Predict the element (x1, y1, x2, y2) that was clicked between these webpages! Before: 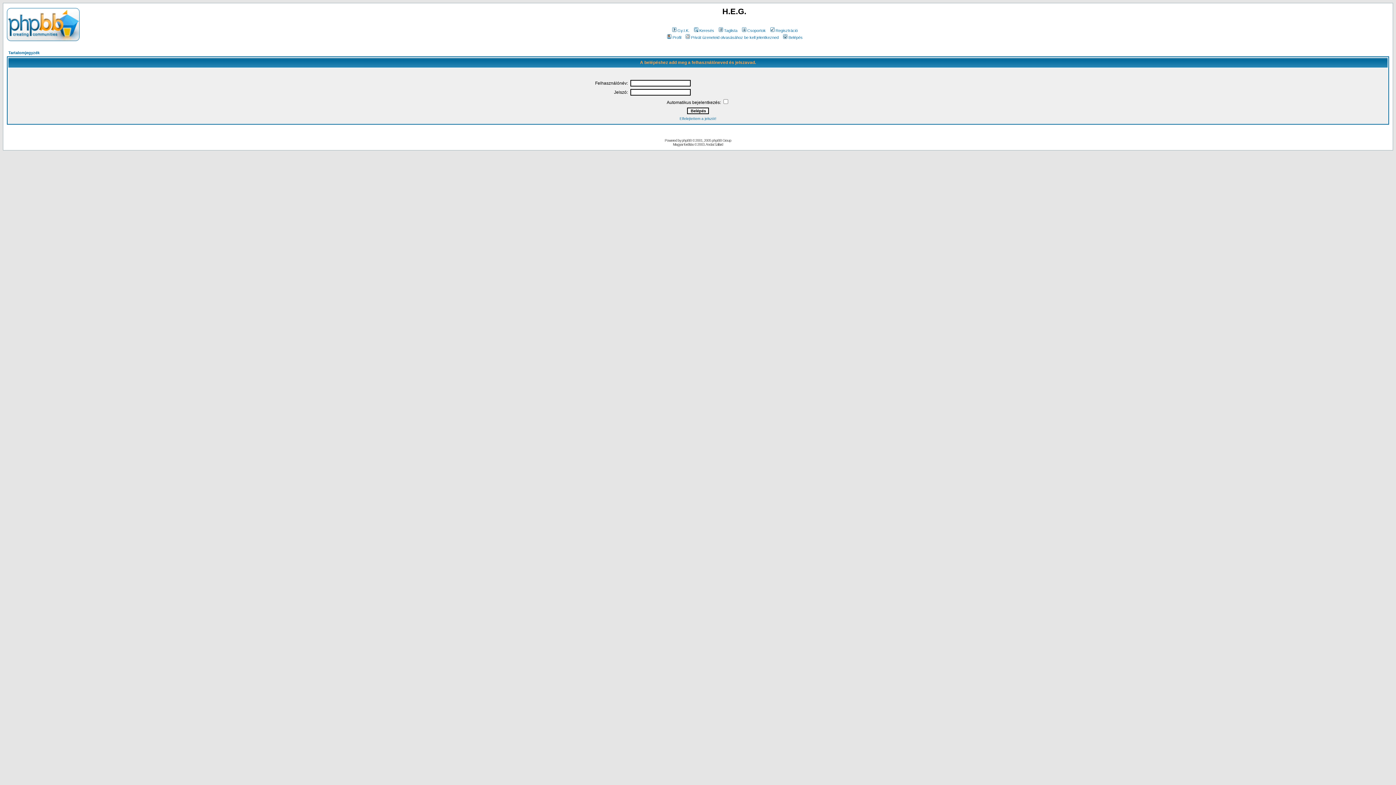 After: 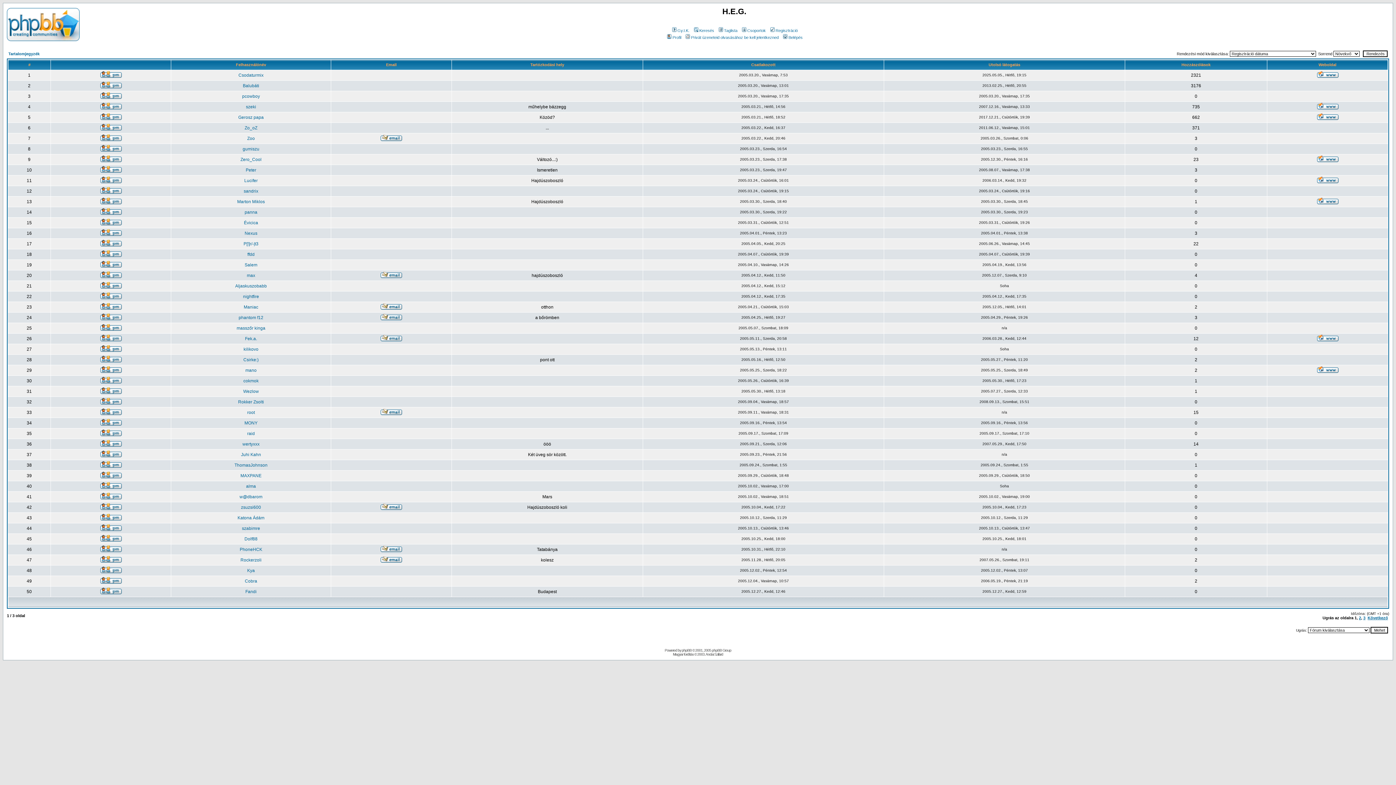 Action: label: Taglista bbox: (717, 28, 737, 32)